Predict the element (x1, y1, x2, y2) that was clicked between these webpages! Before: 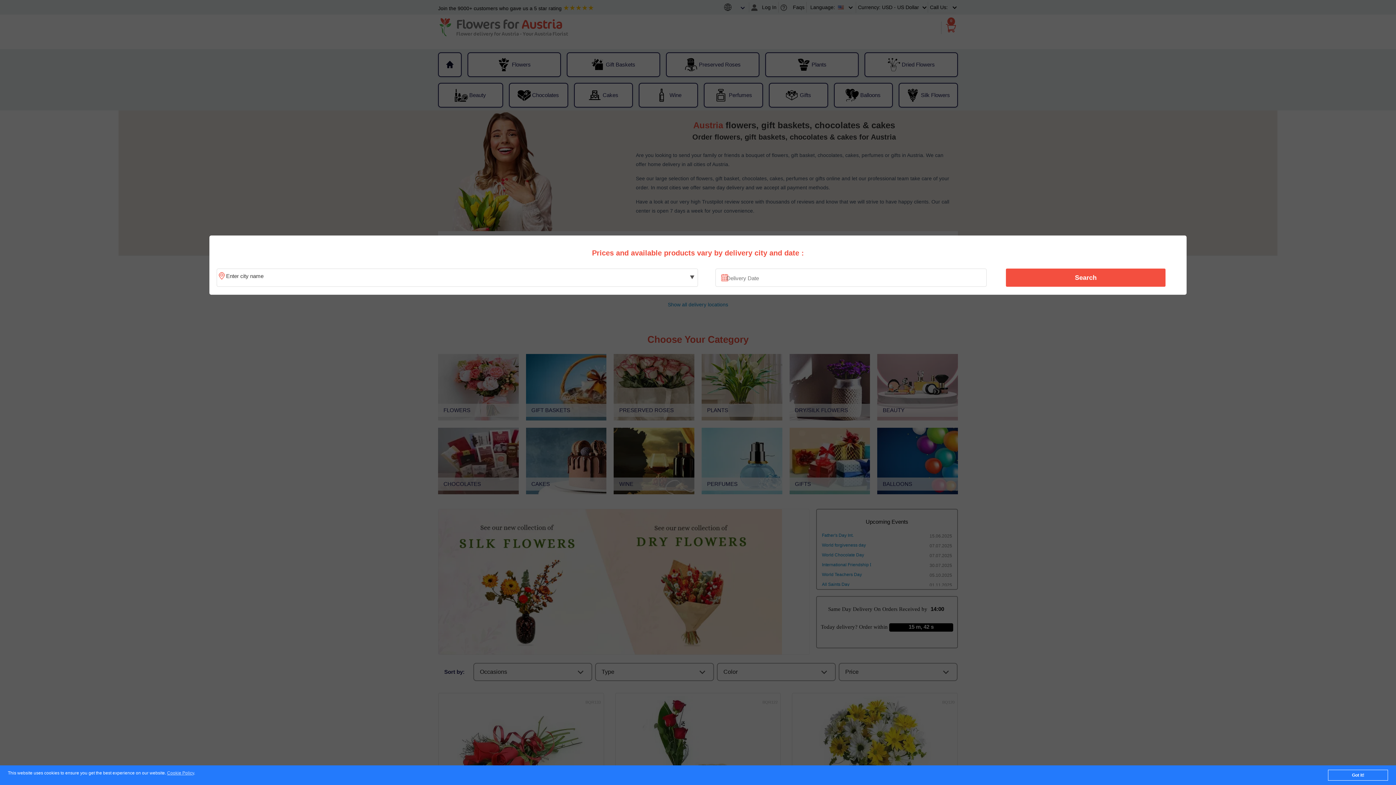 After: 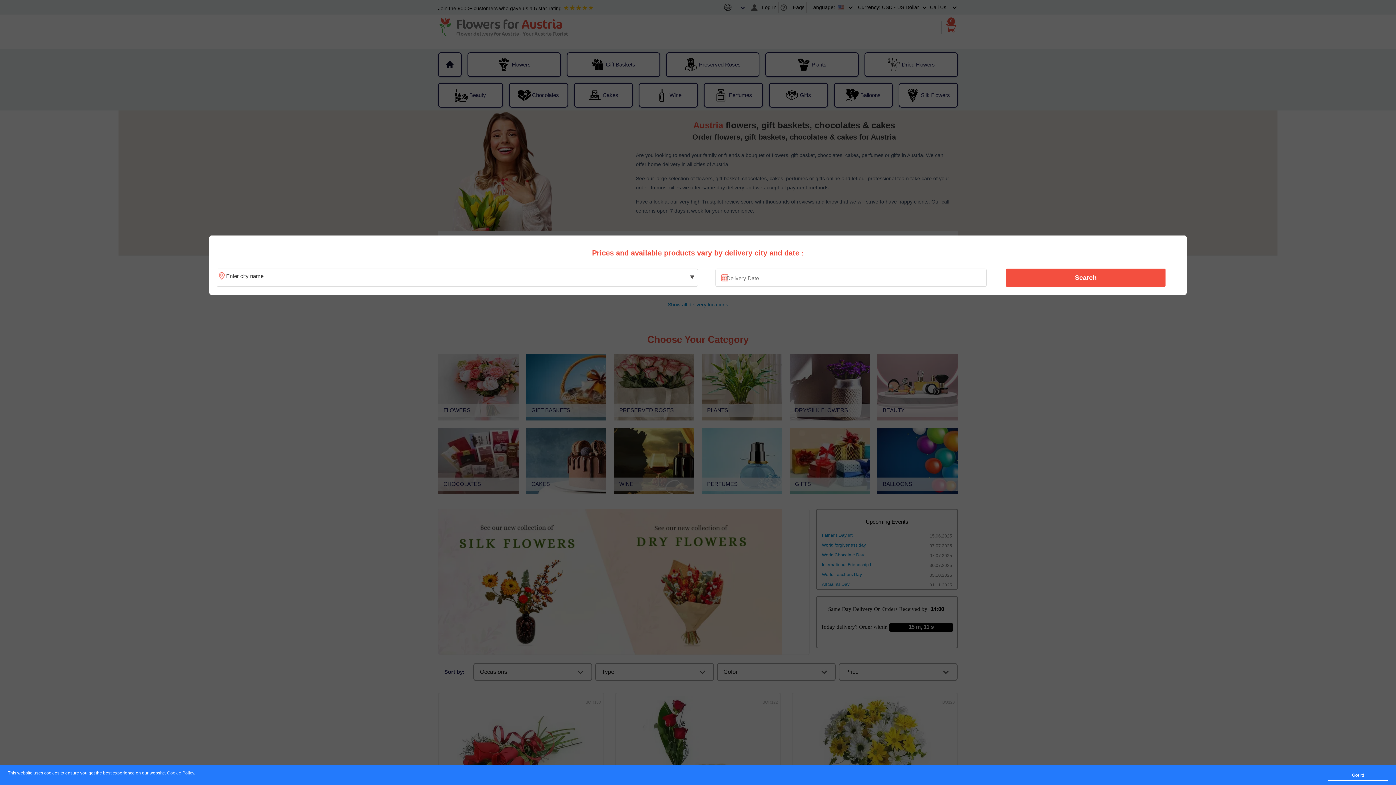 Action: label: Search bbox: (1010, 270, 1161, 285)